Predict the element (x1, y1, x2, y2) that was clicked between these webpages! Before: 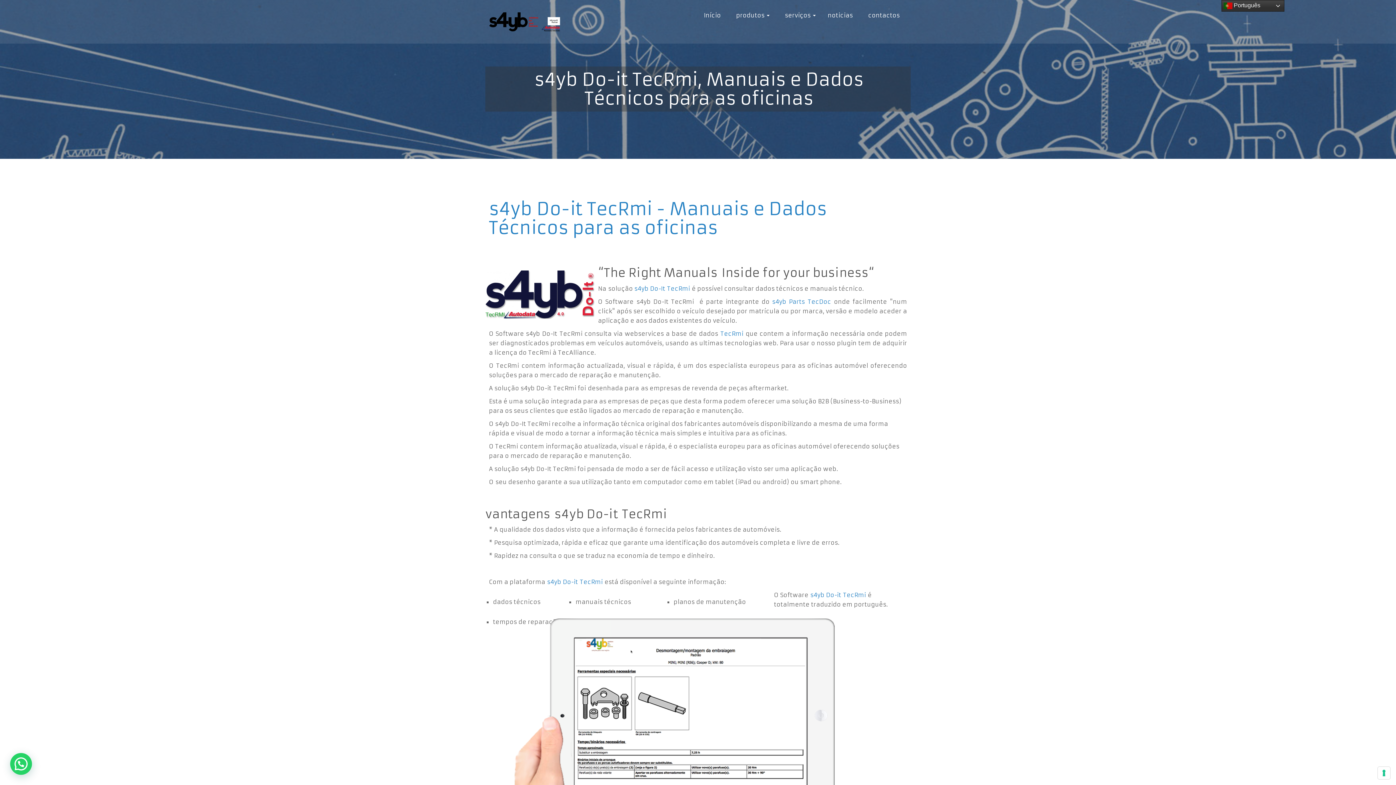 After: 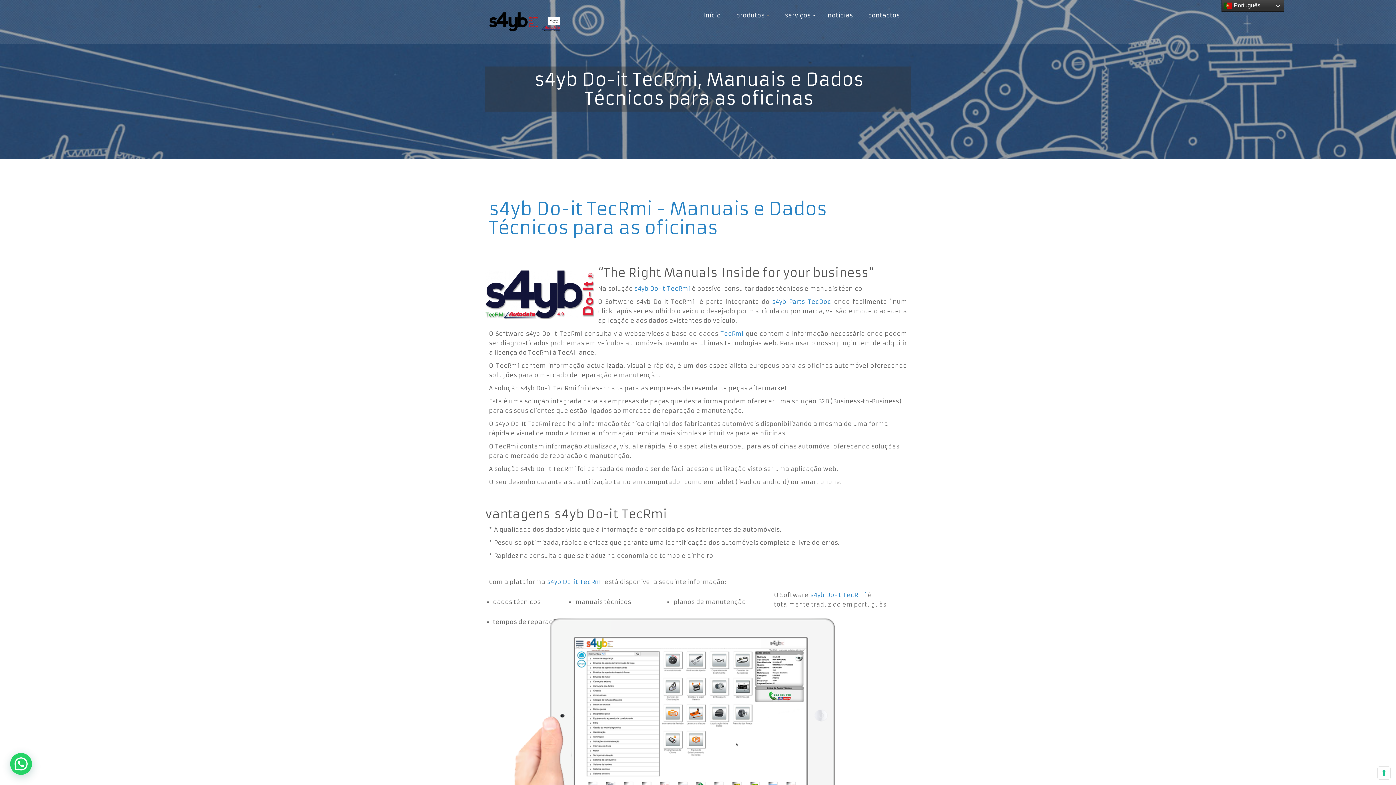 Action: label:   produtos  bbox: (727, 0, 775, 30)